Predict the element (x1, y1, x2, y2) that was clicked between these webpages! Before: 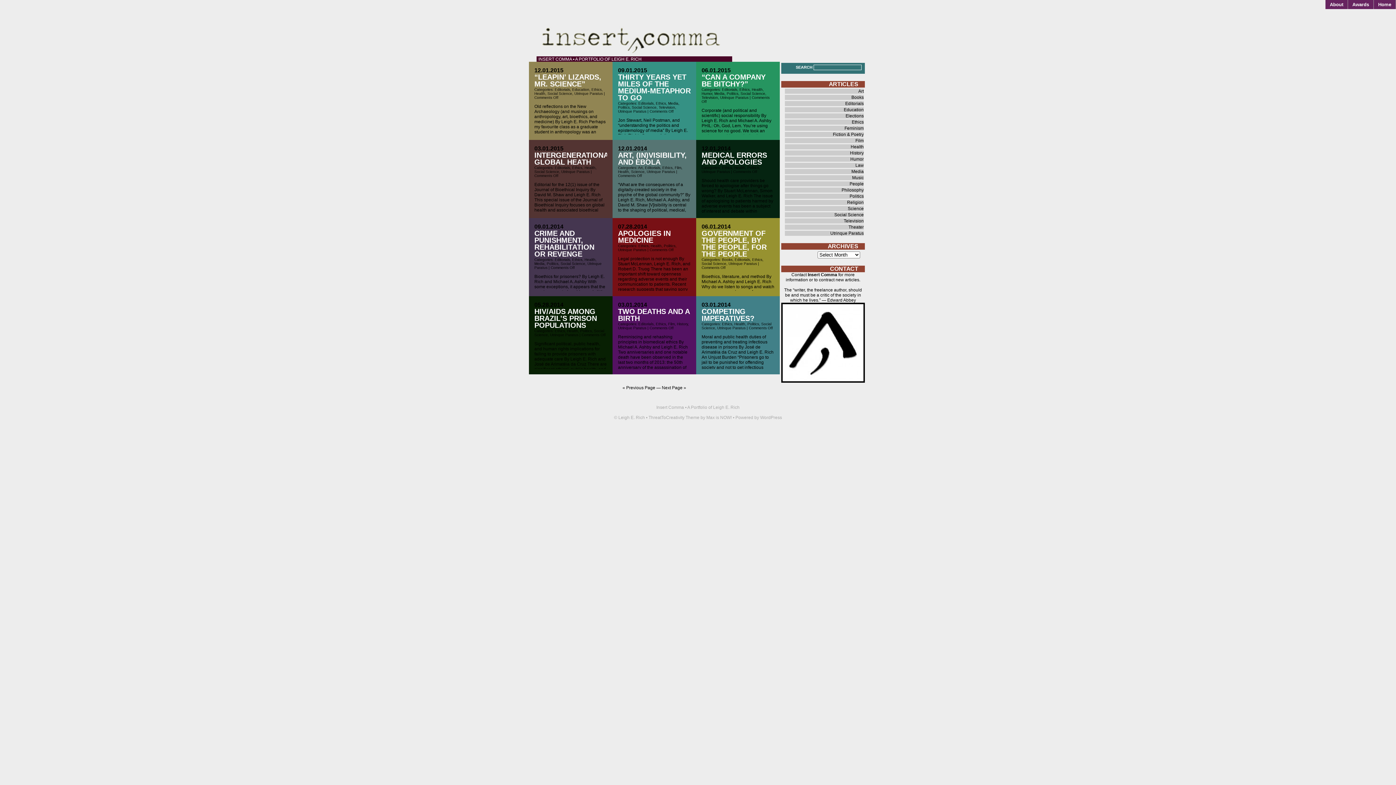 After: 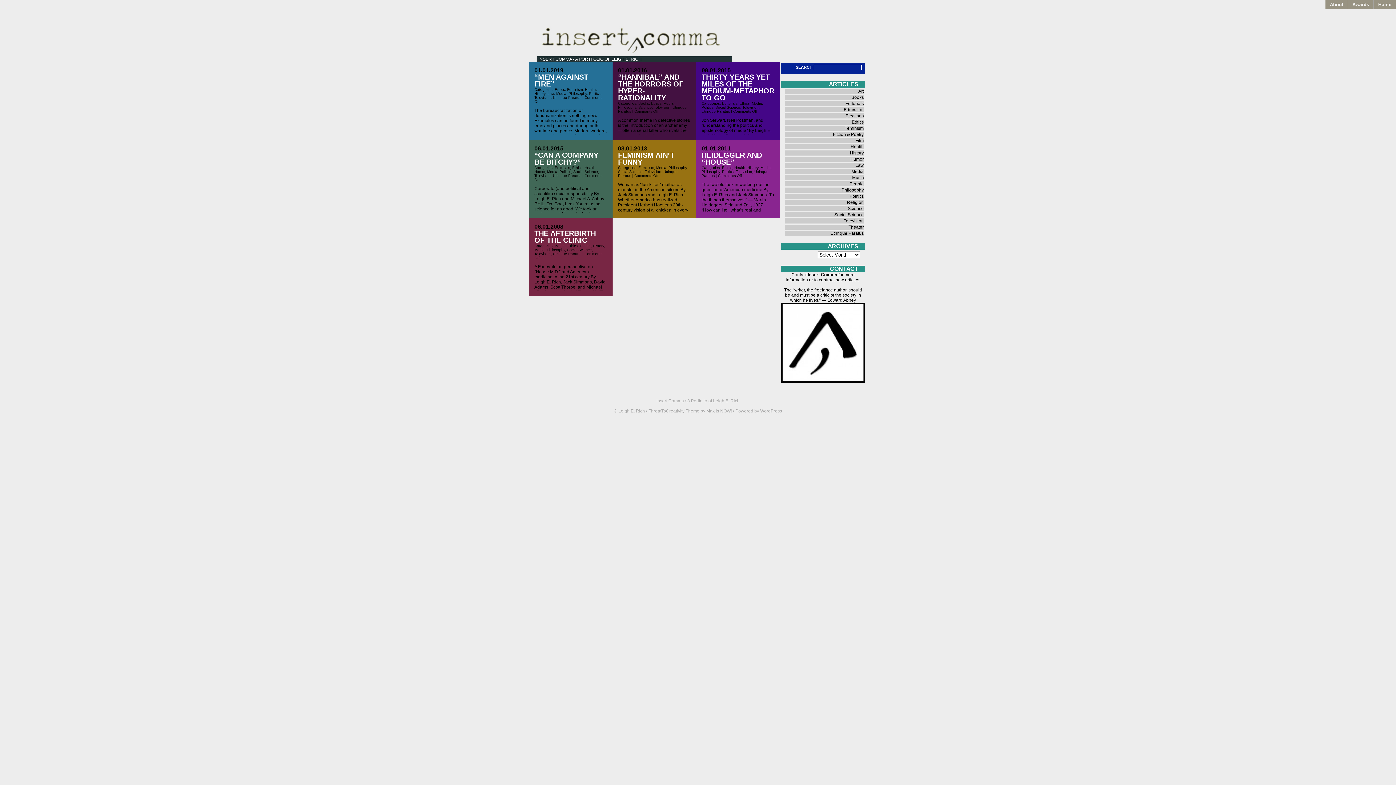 Action: bbox: (844, 218, 864, 223) label: Television